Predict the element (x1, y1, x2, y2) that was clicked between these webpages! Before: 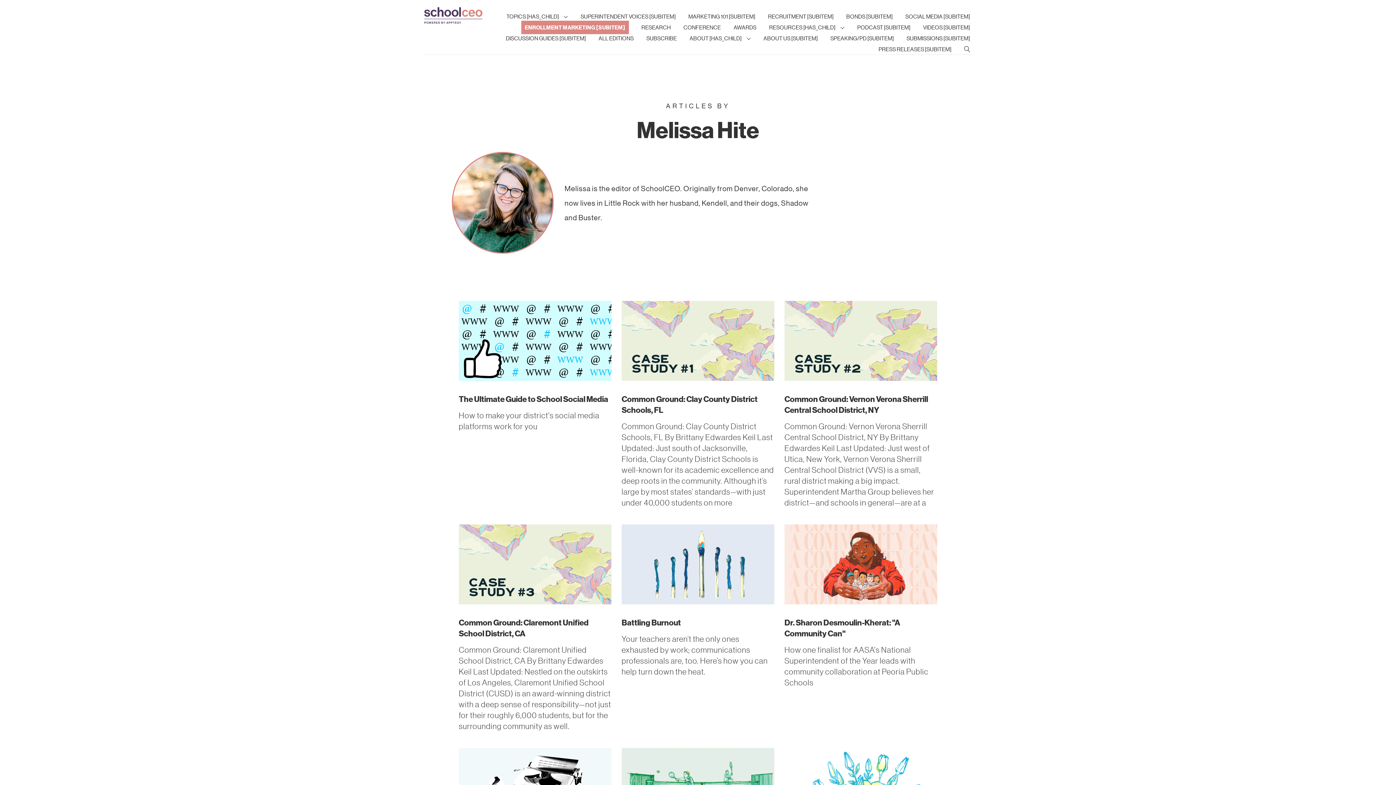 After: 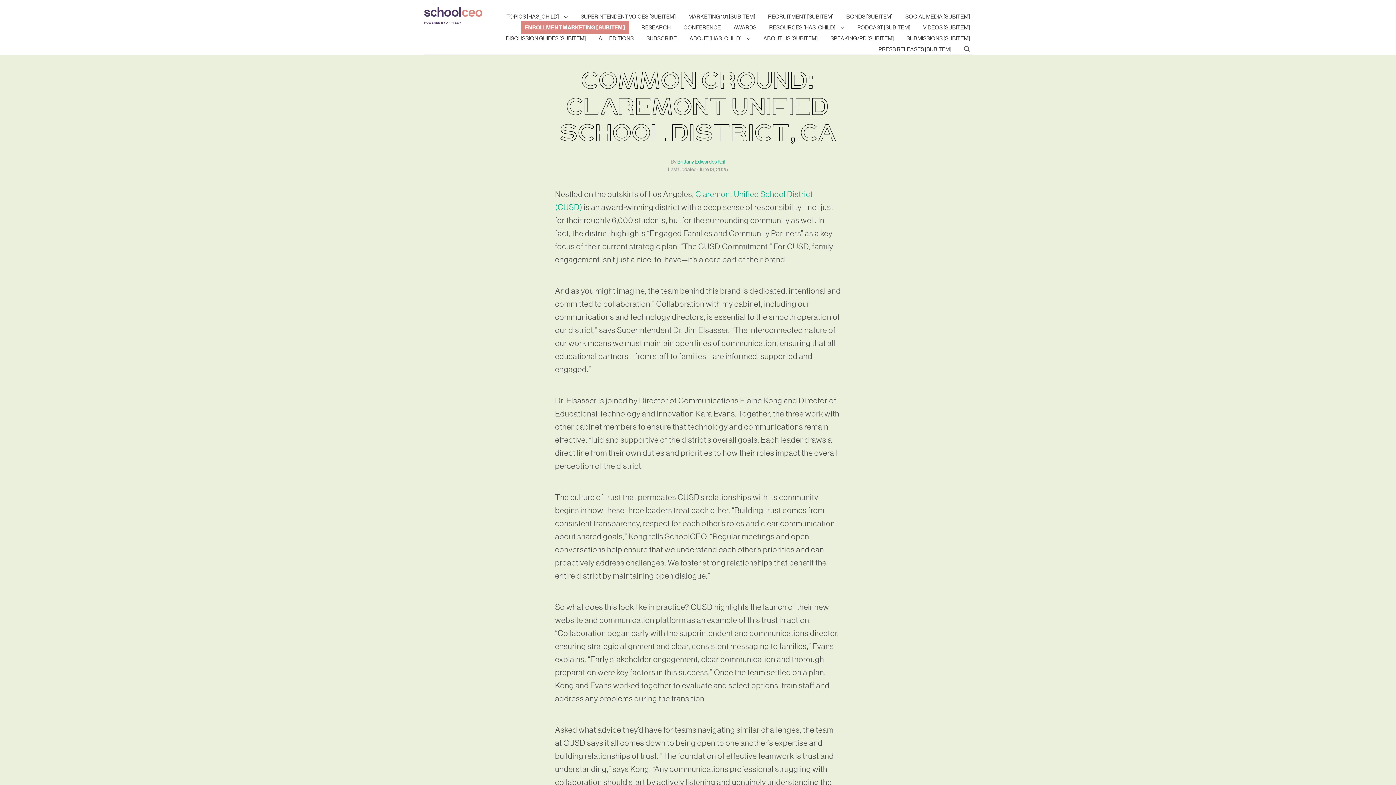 Action: bbox: (458, 524, 611, 604)